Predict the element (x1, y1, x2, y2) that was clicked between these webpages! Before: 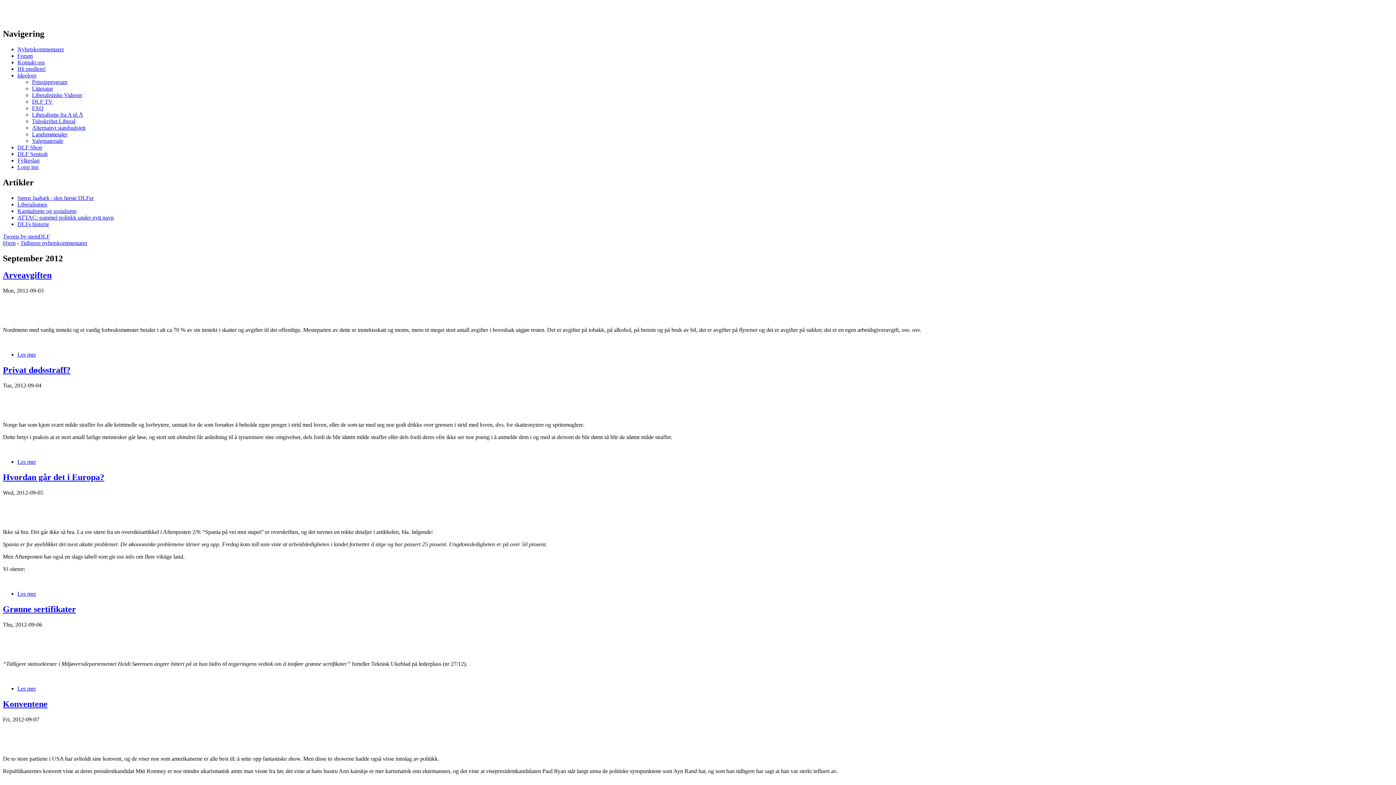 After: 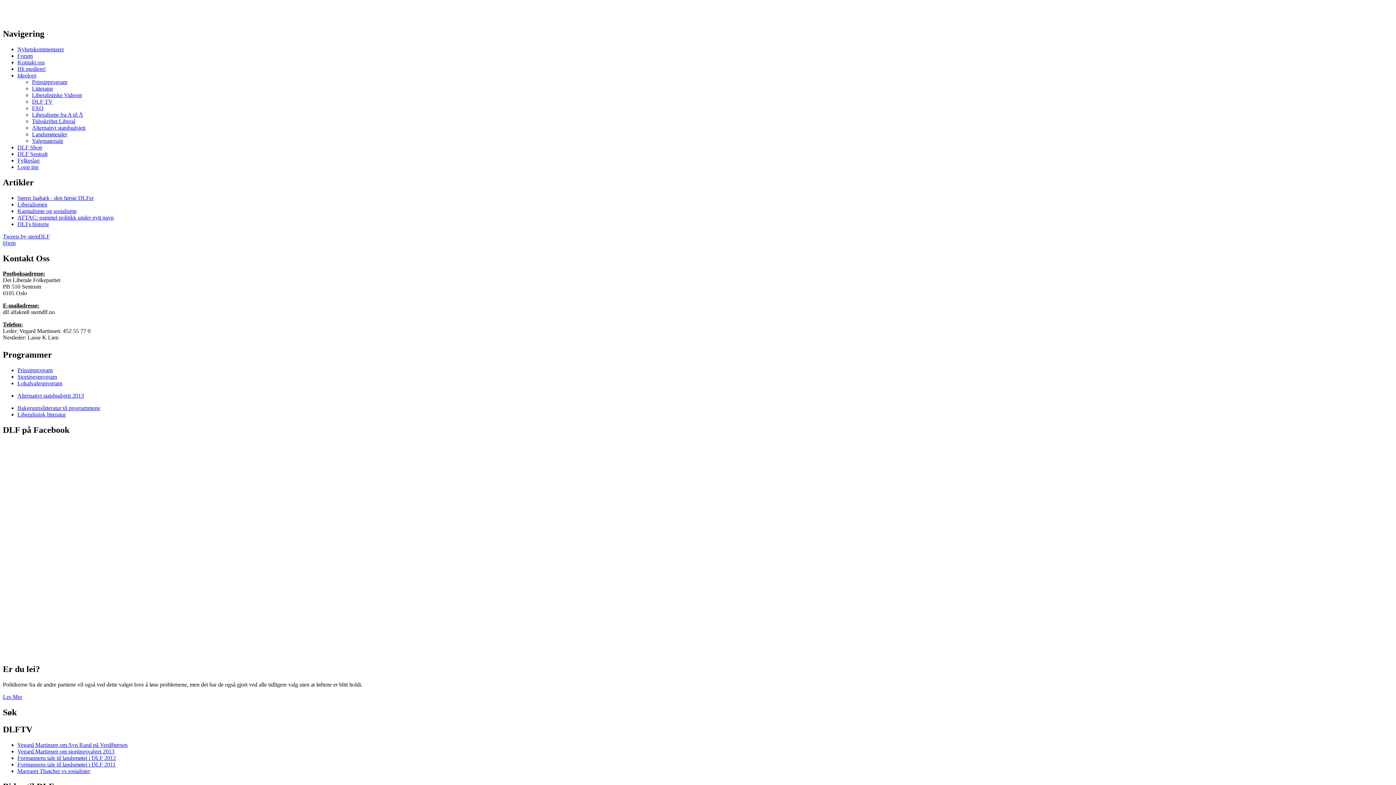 Action: label: Bli medlem! bbox: (17, 65, 45, 71)